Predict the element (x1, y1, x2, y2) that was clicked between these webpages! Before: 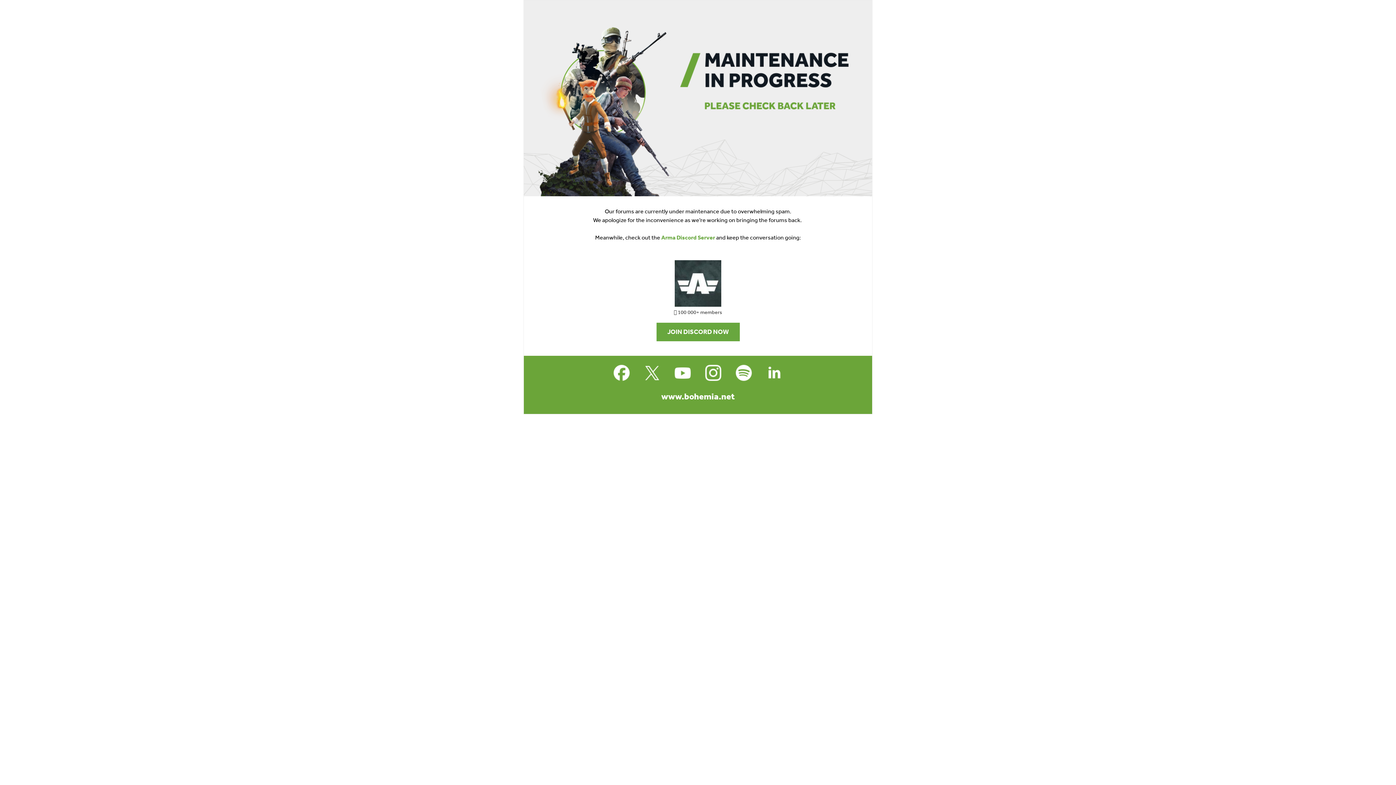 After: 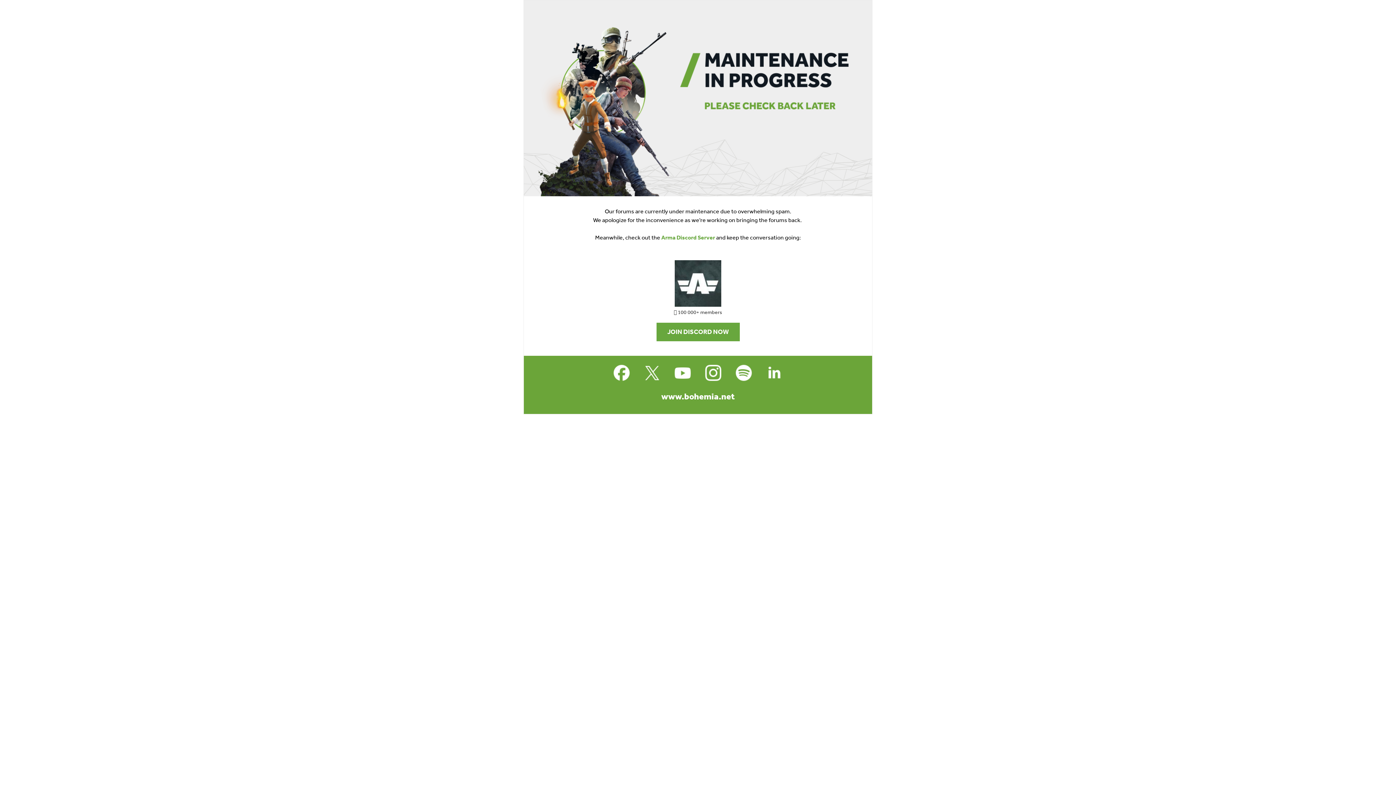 Action: bbox: (762, 361, 786, 384)